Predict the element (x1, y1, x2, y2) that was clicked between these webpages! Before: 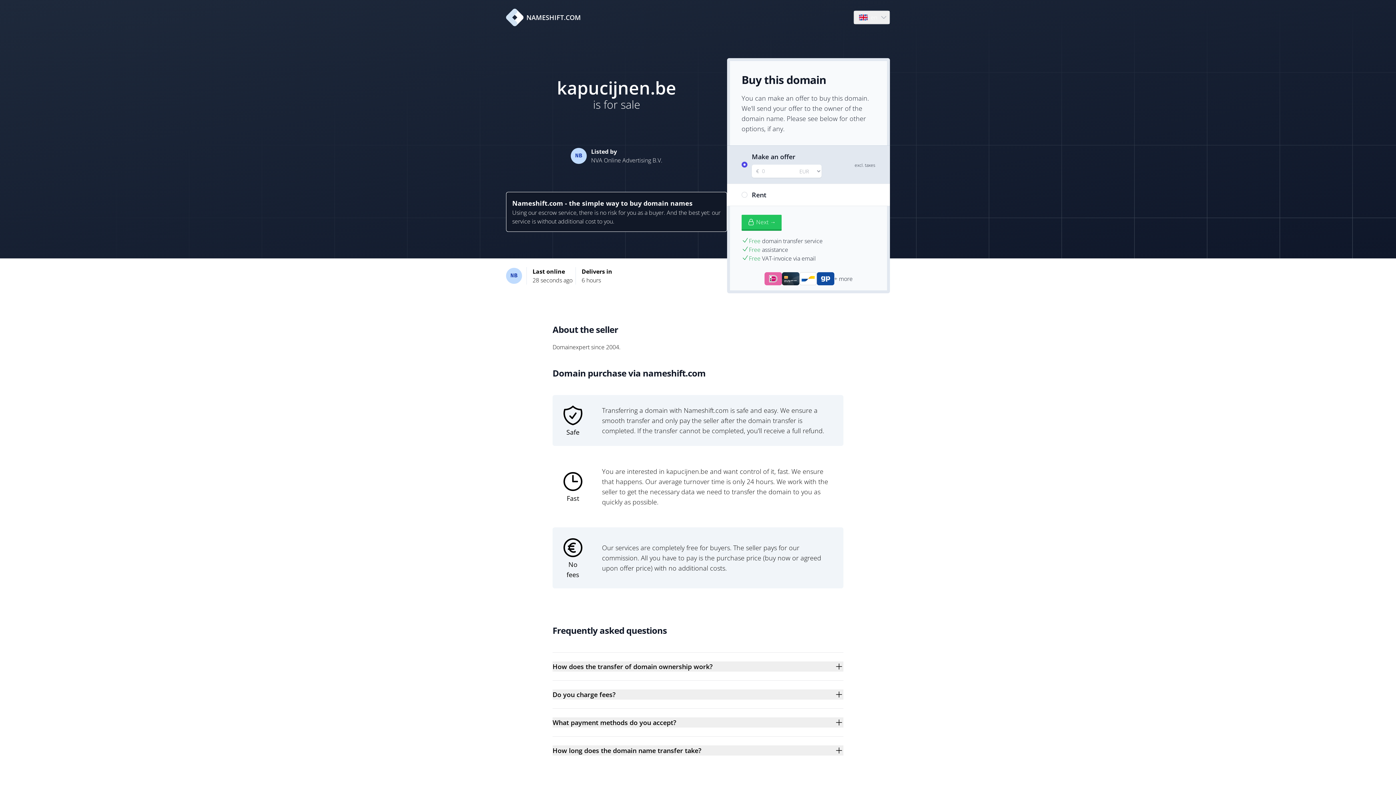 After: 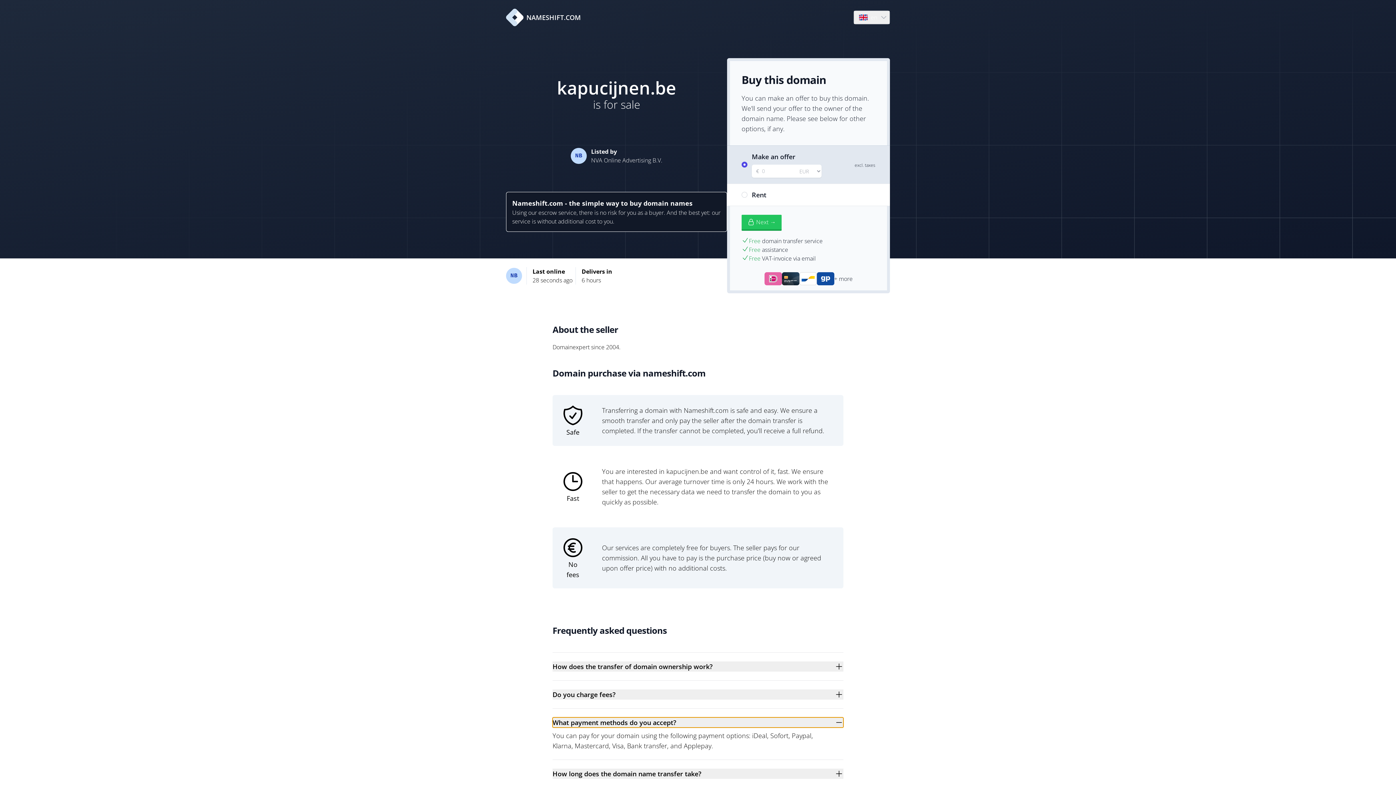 Action: label: What payment methods do you accept? bbox: (552, 717, 843, 728)